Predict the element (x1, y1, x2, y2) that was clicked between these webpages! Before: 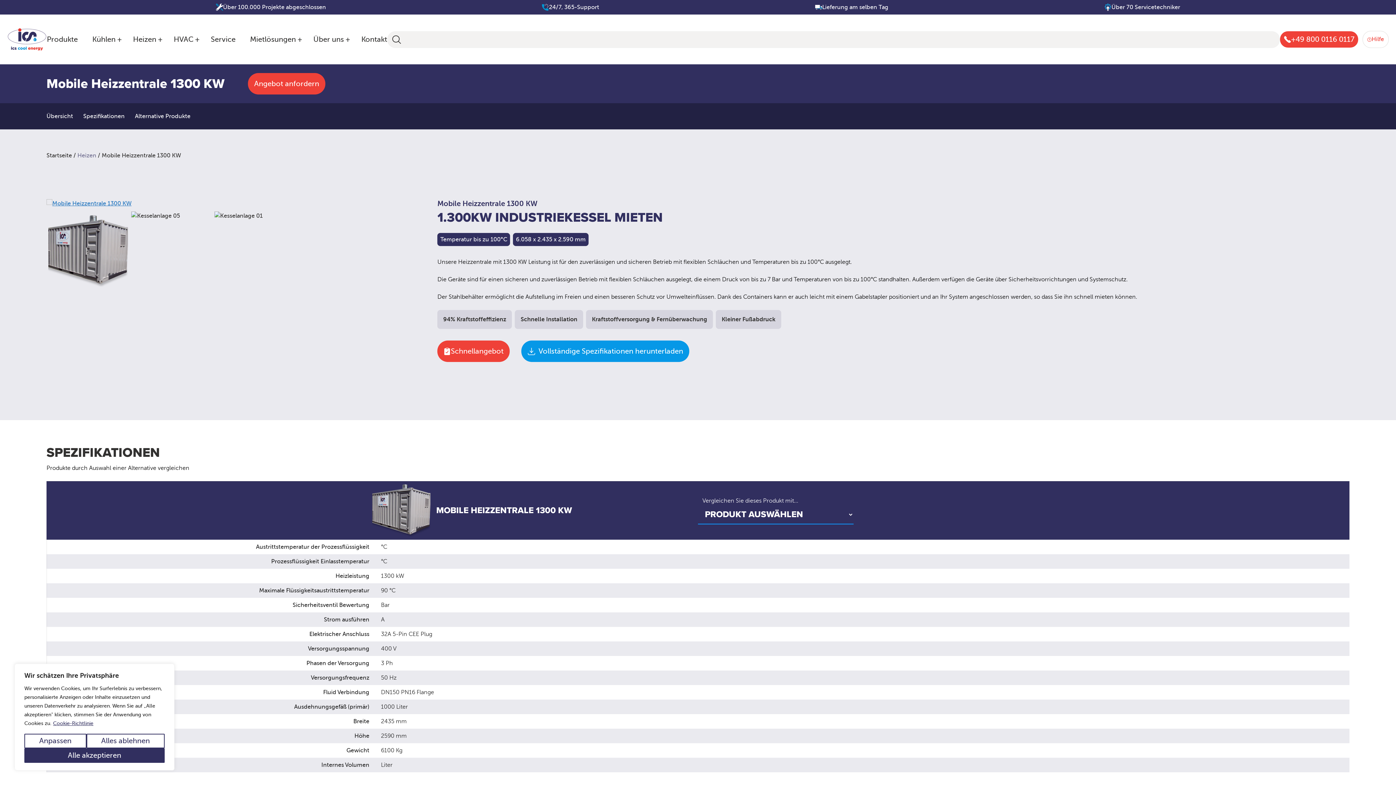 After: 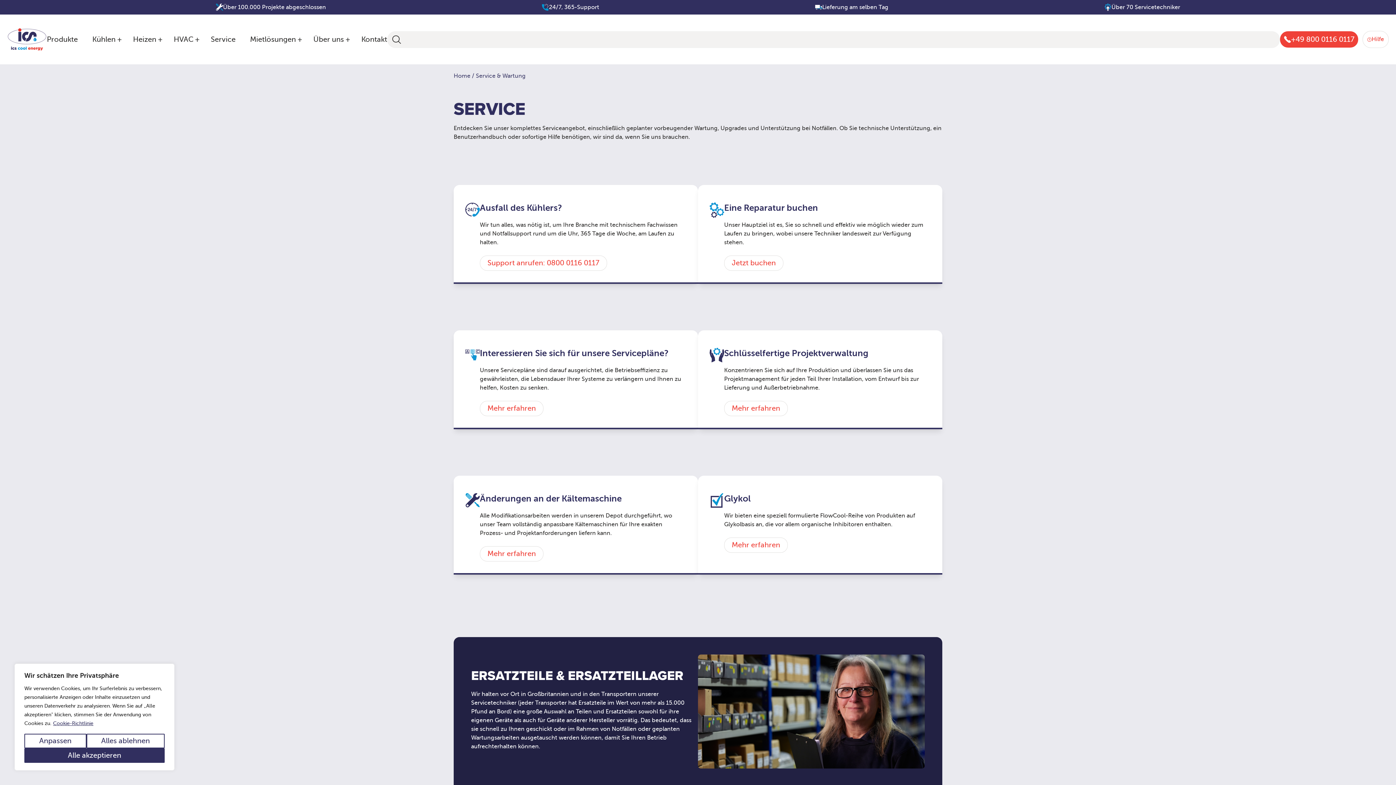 Action: label: Service bbox: (210, 35, 235, 43)